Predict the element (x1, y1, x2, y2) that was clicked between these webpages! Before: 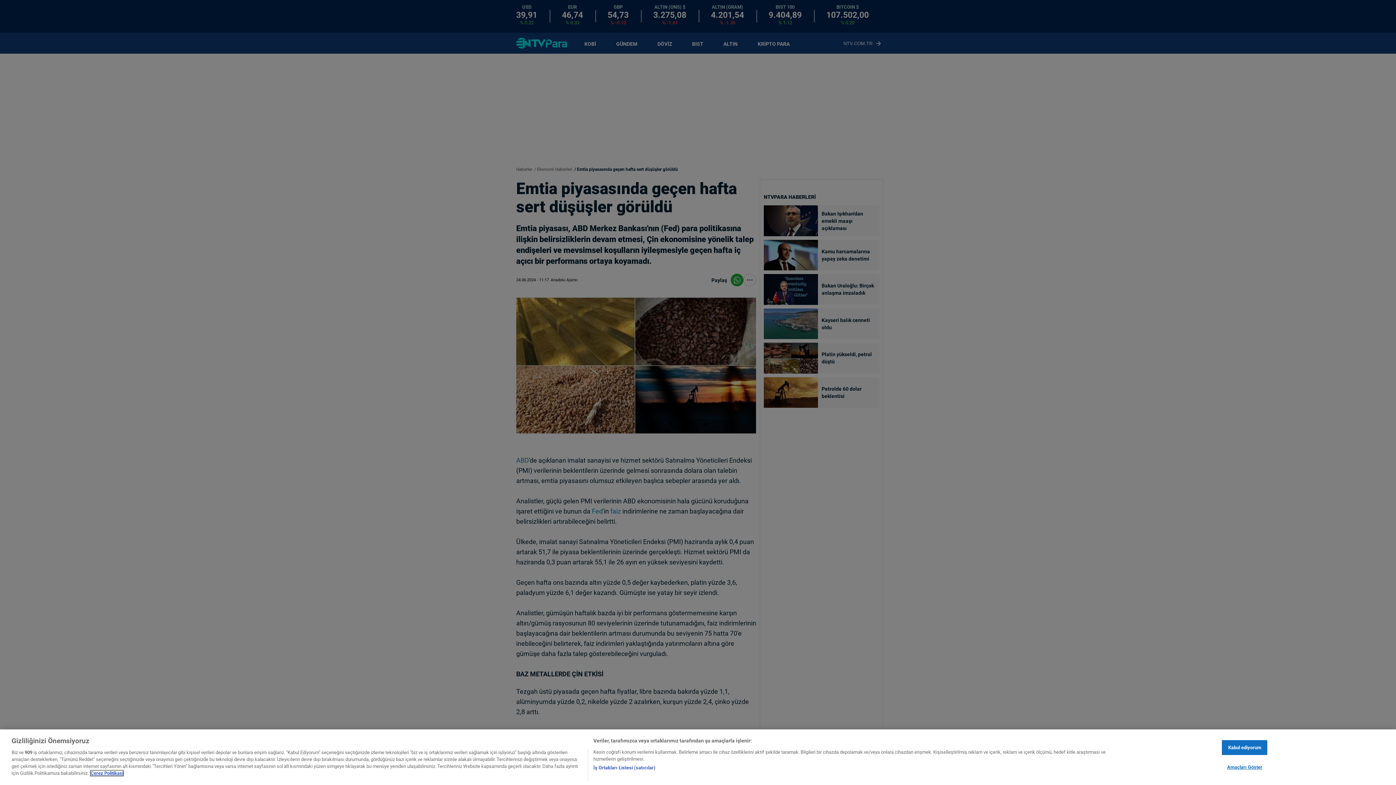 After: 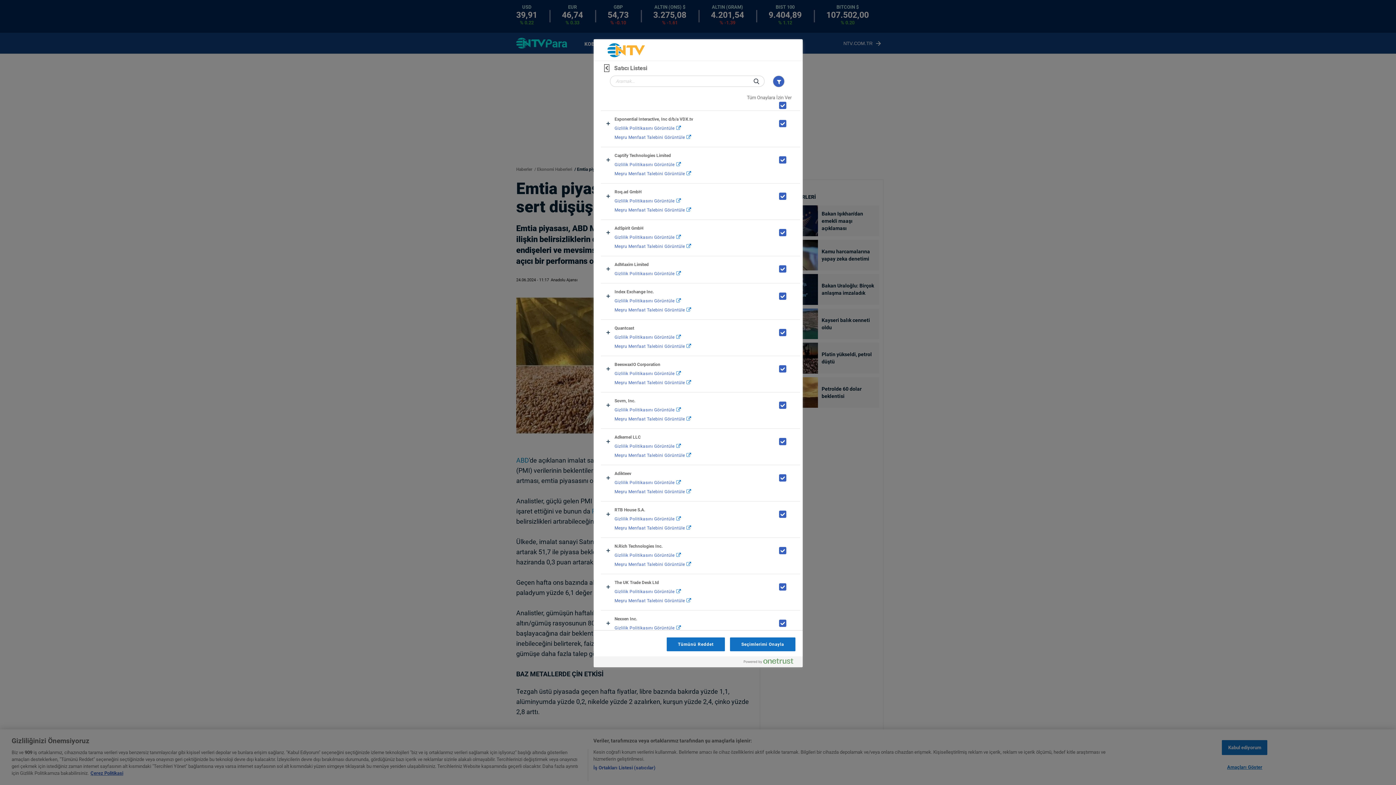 Action: label: İş Ortakları Listesi (satıcılar) bbox: (593, 764, 655, 771)